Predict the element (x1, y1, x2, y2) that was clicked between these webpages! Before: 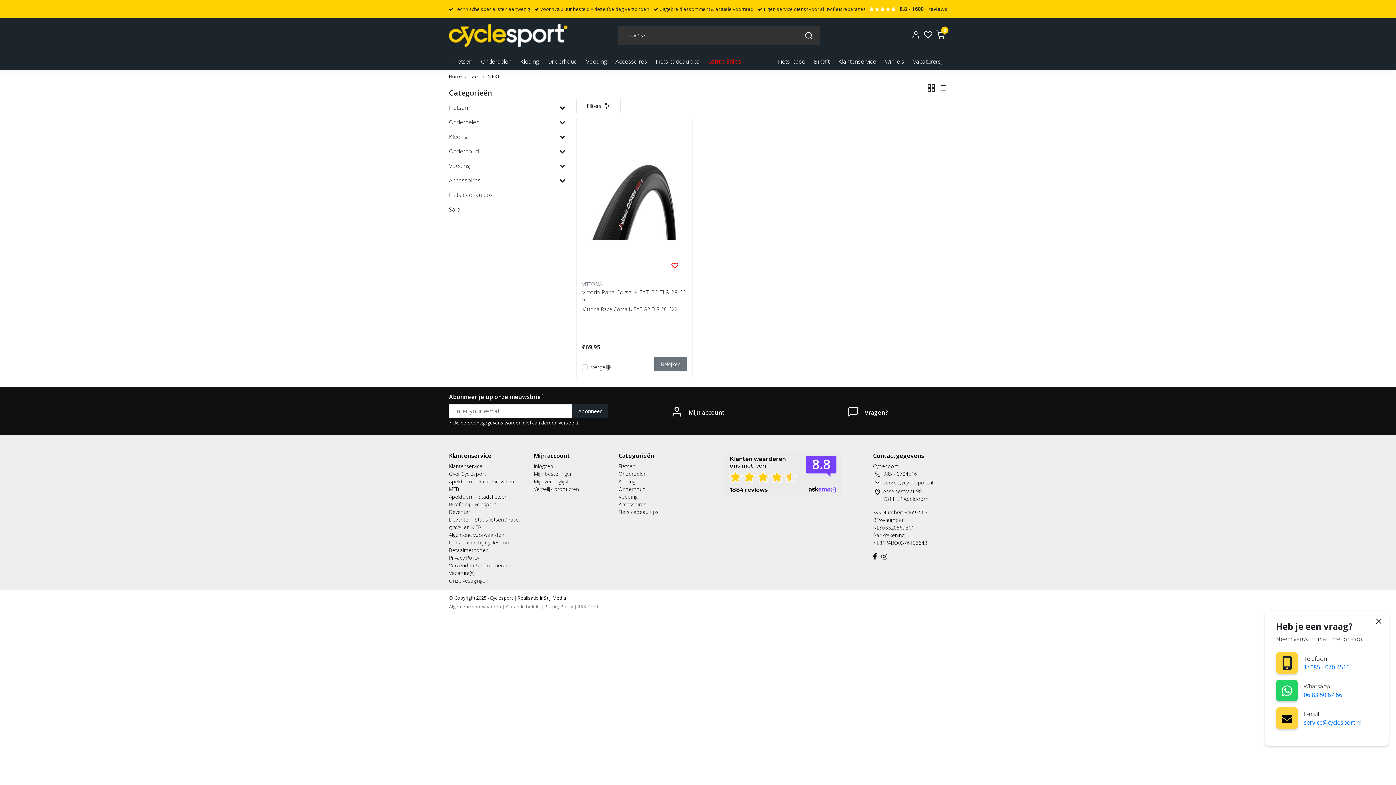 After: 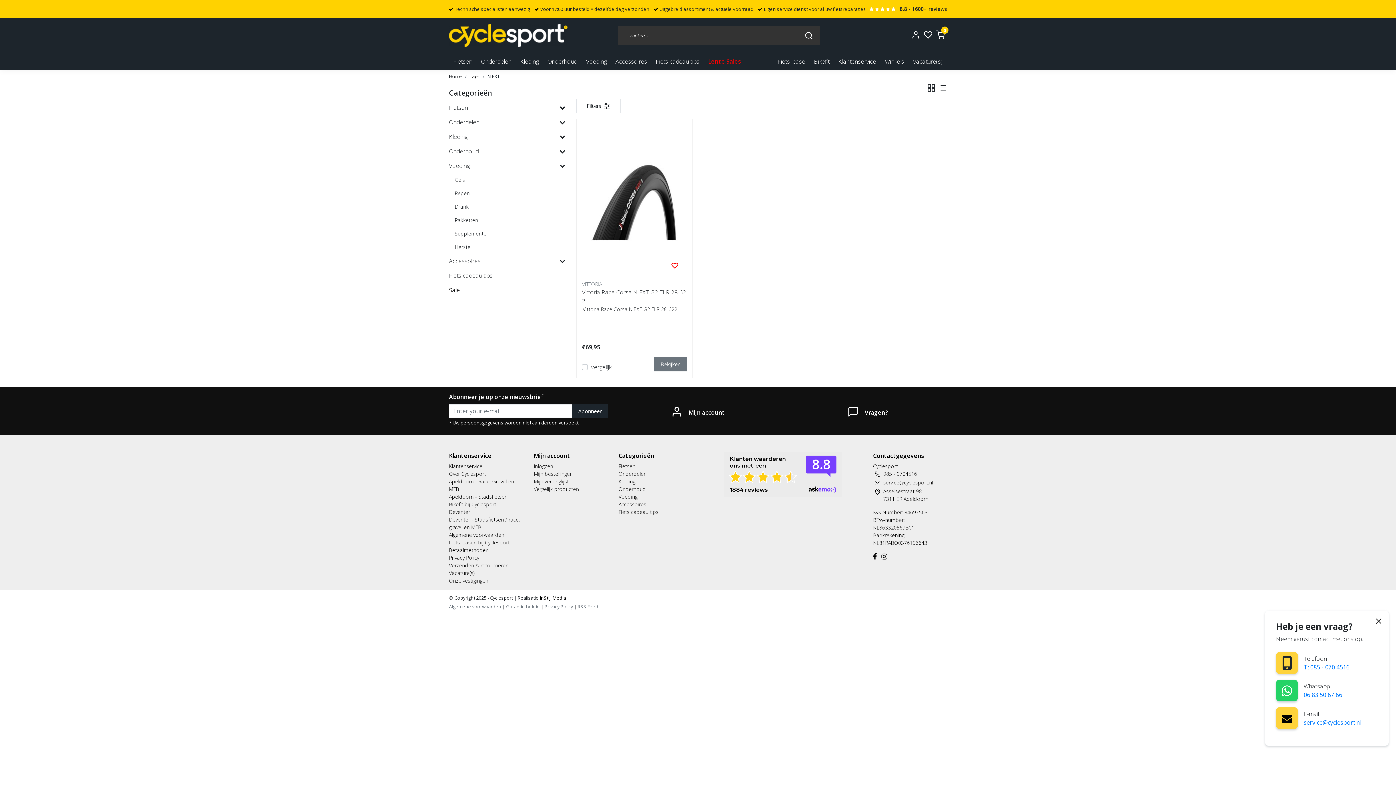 Action: bbox: (559, 161, 565, 169)